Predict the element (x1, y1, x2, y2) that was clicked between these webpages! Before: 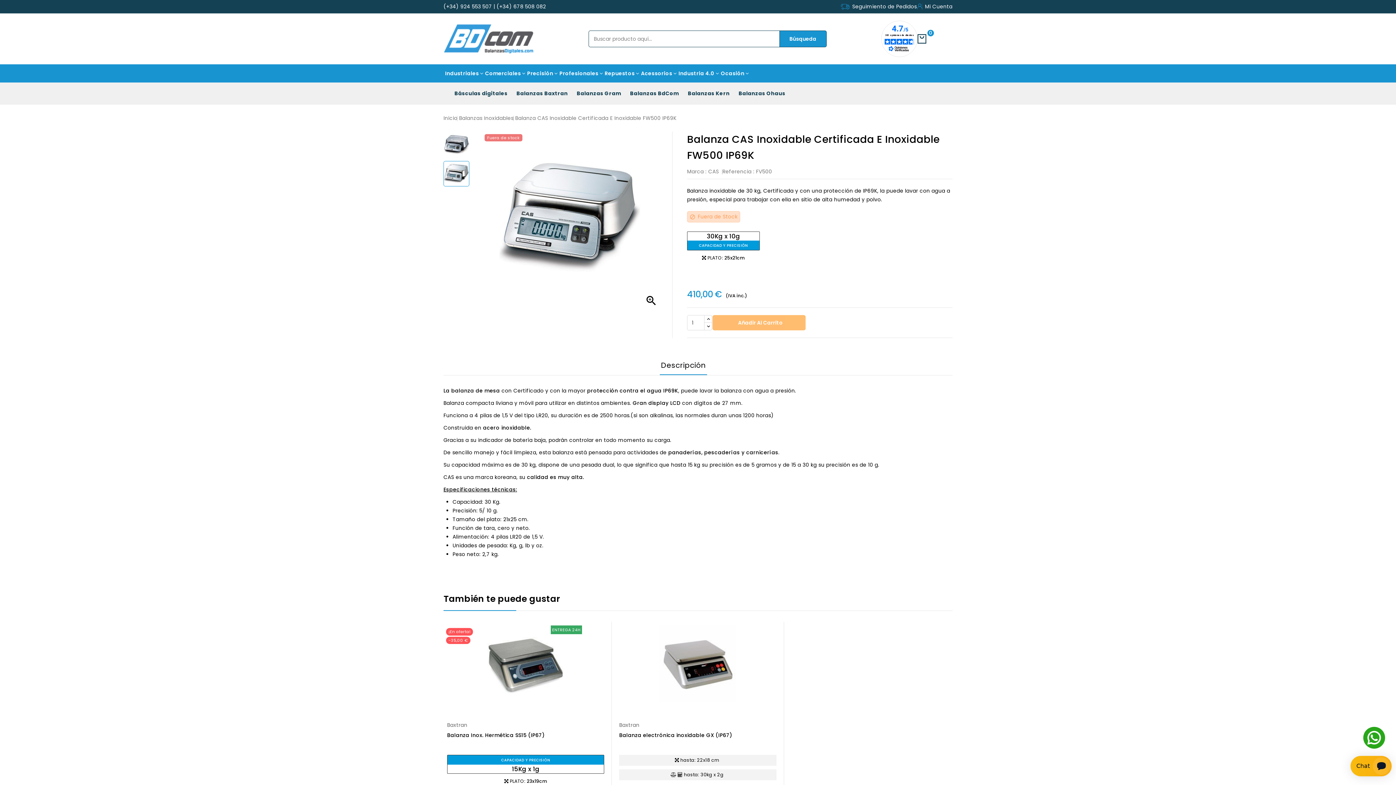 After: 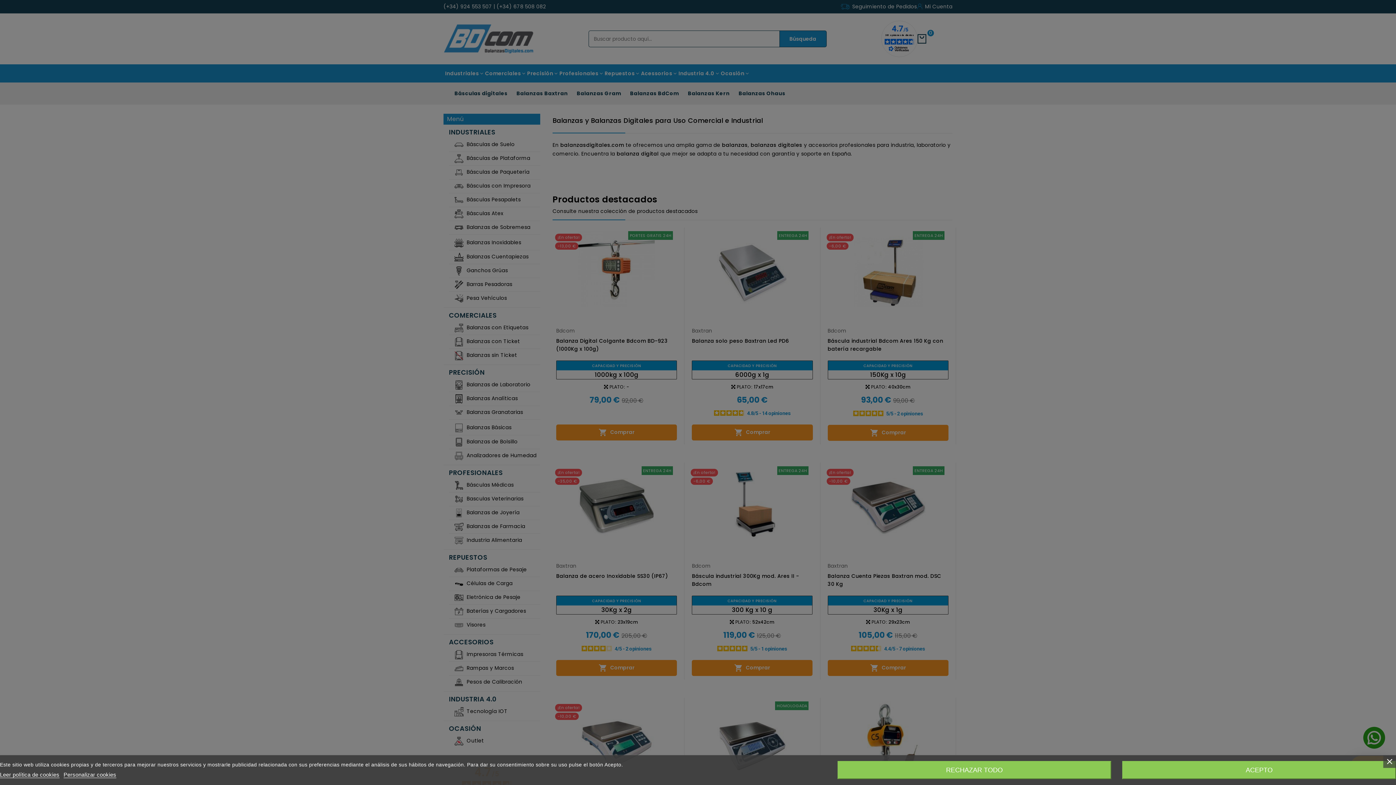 Action: bbox: (443, 113, 457, 122) label: Inicio